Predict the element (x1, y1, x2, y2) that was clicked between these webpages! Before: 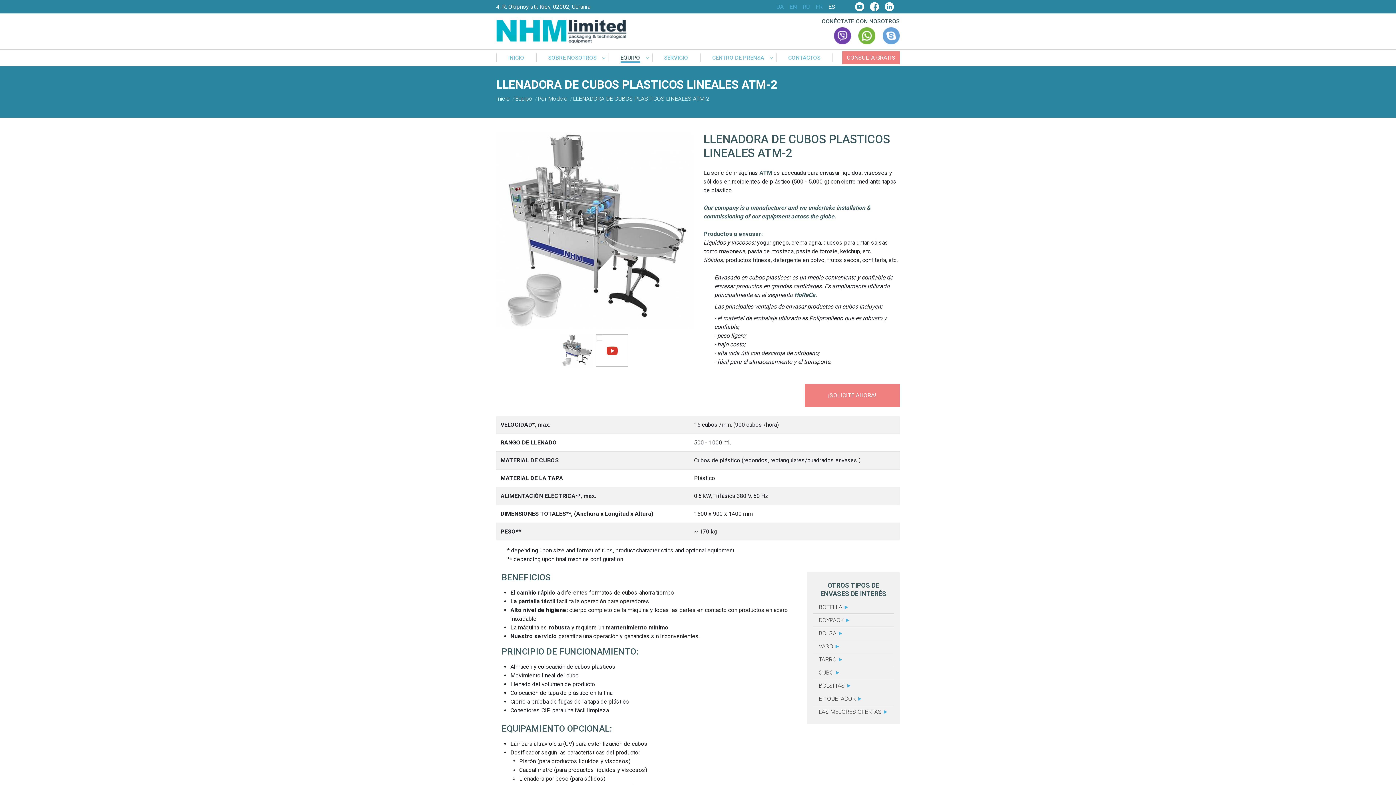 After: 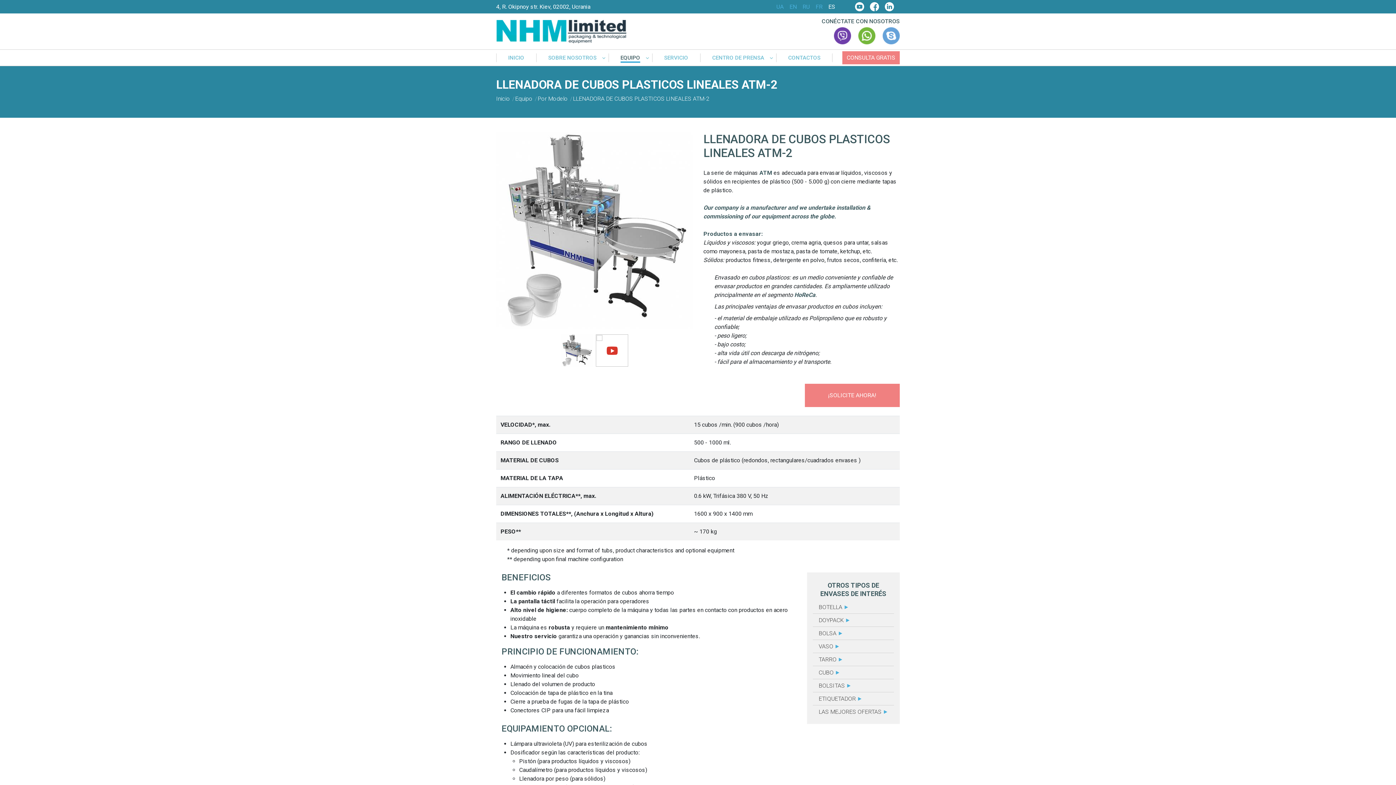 Action: bbox: (515, 96, 532, 102) label: Equipo